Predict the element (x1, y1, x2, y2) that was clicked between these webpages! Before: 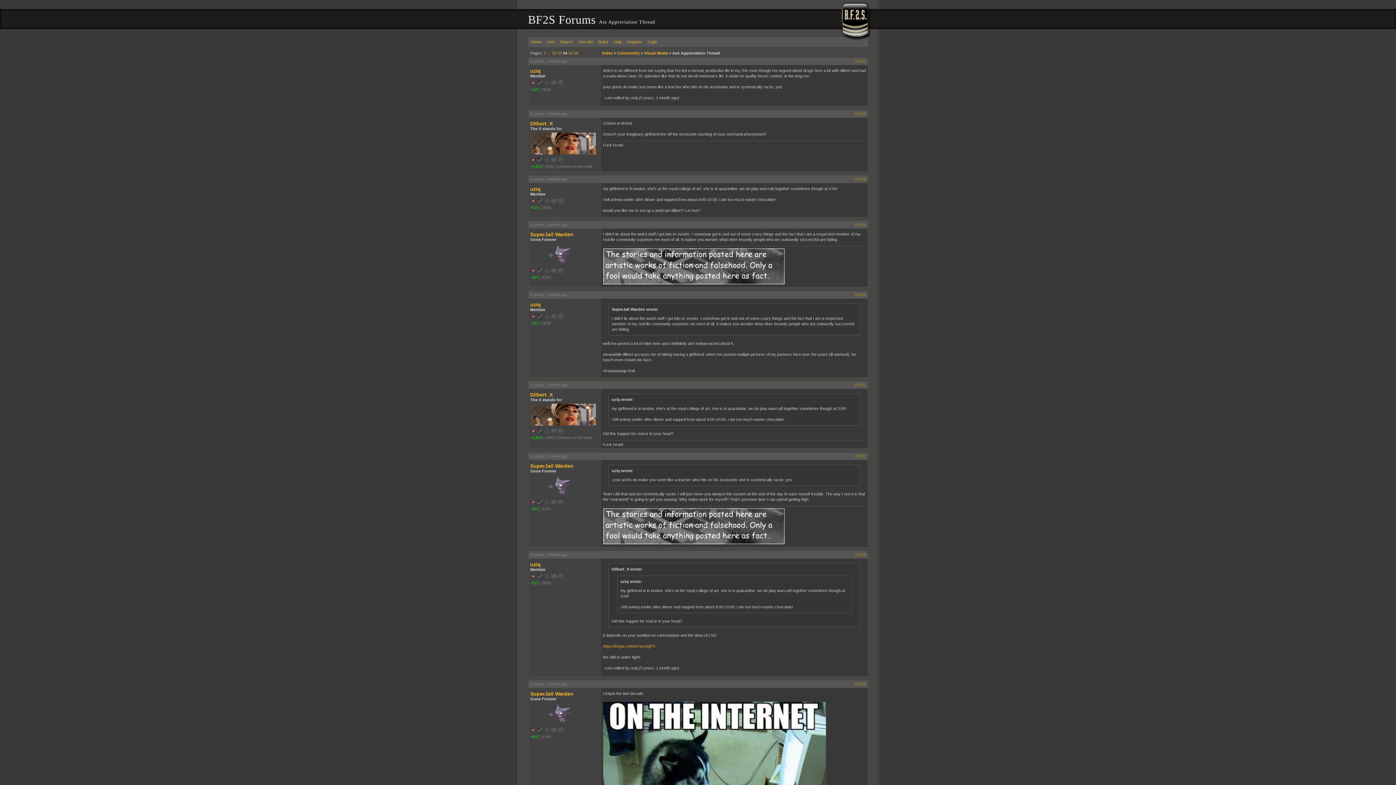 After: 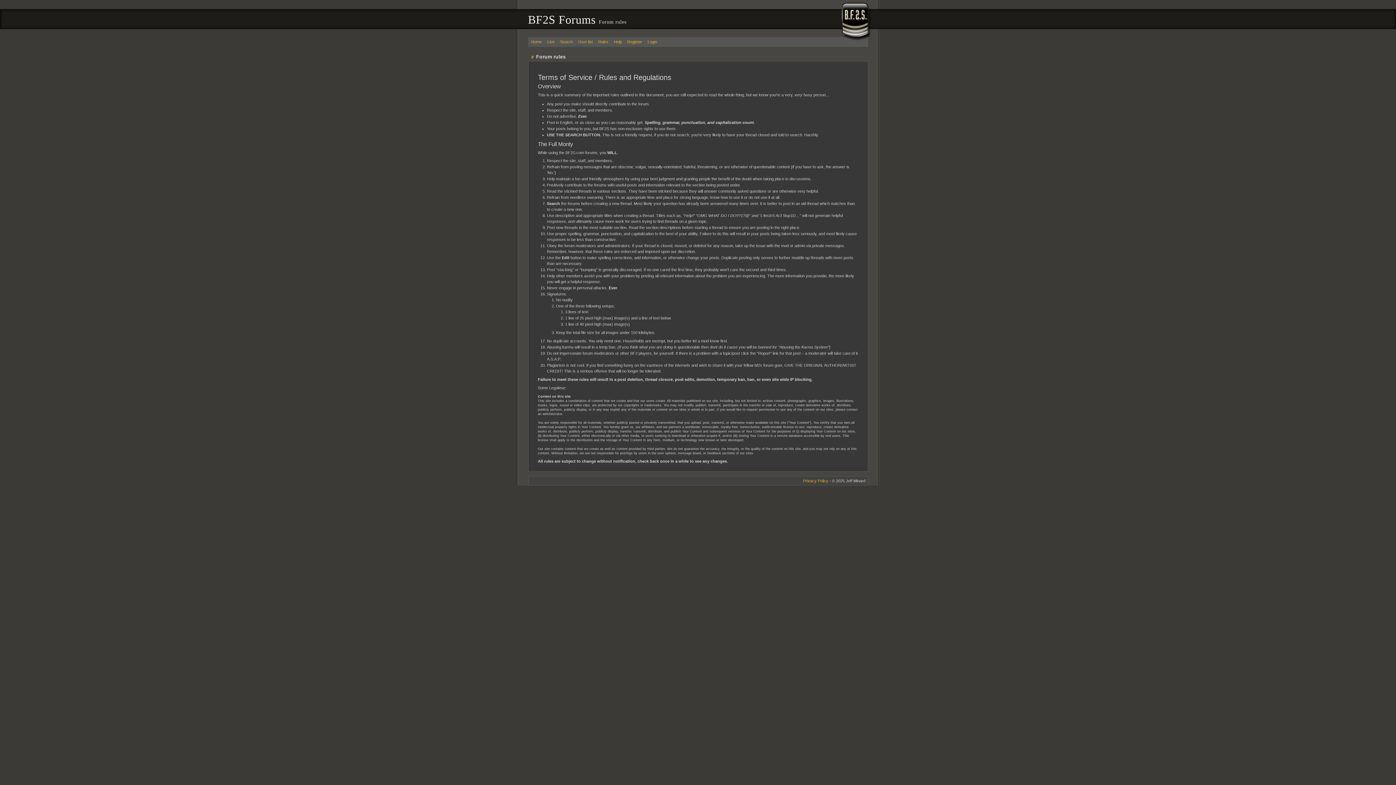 Action: bbox: (598, 39, 608, 44) label: Rules